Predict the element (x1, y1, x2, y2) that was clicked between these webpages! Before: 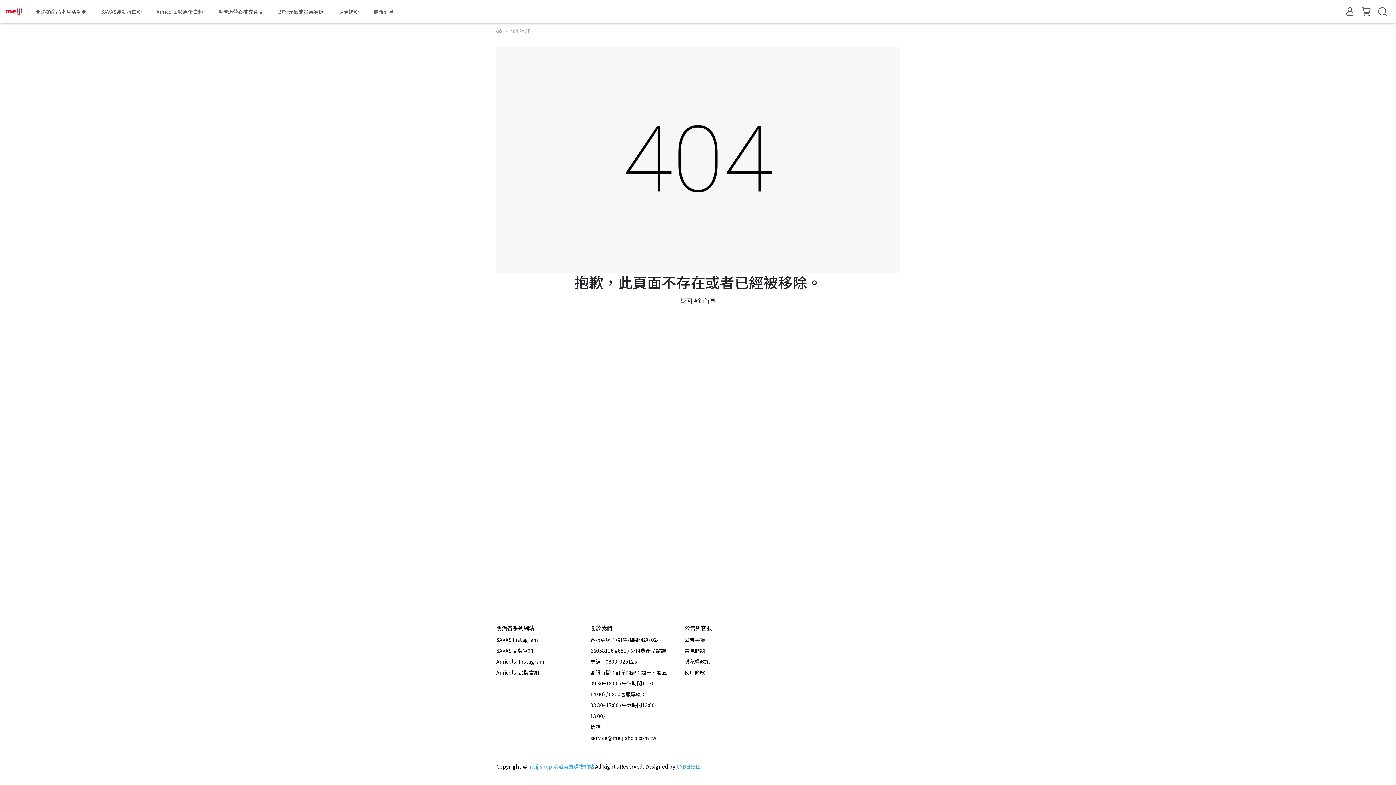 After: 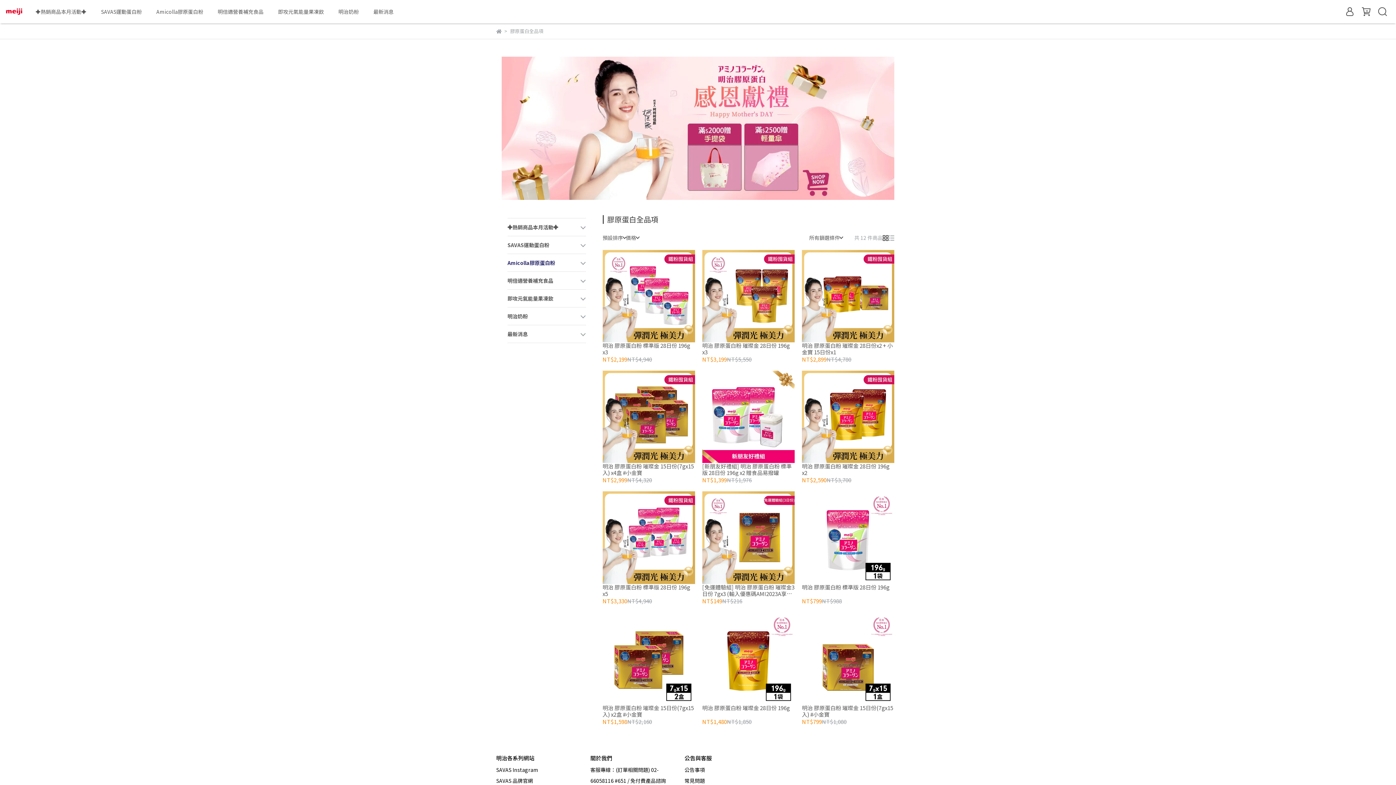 Action: bbox: (156, 8, 203, 15) label: Amicolla膠原蛋白粉